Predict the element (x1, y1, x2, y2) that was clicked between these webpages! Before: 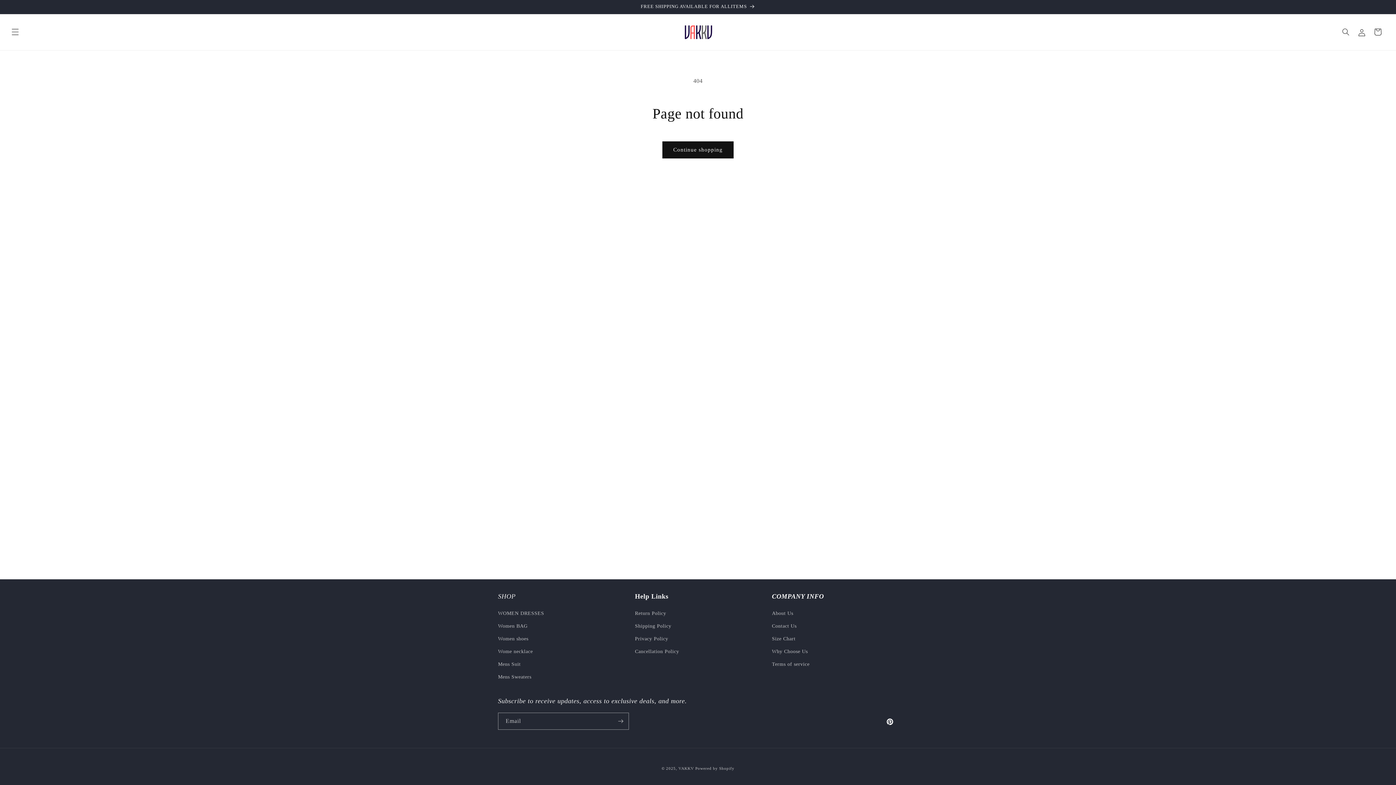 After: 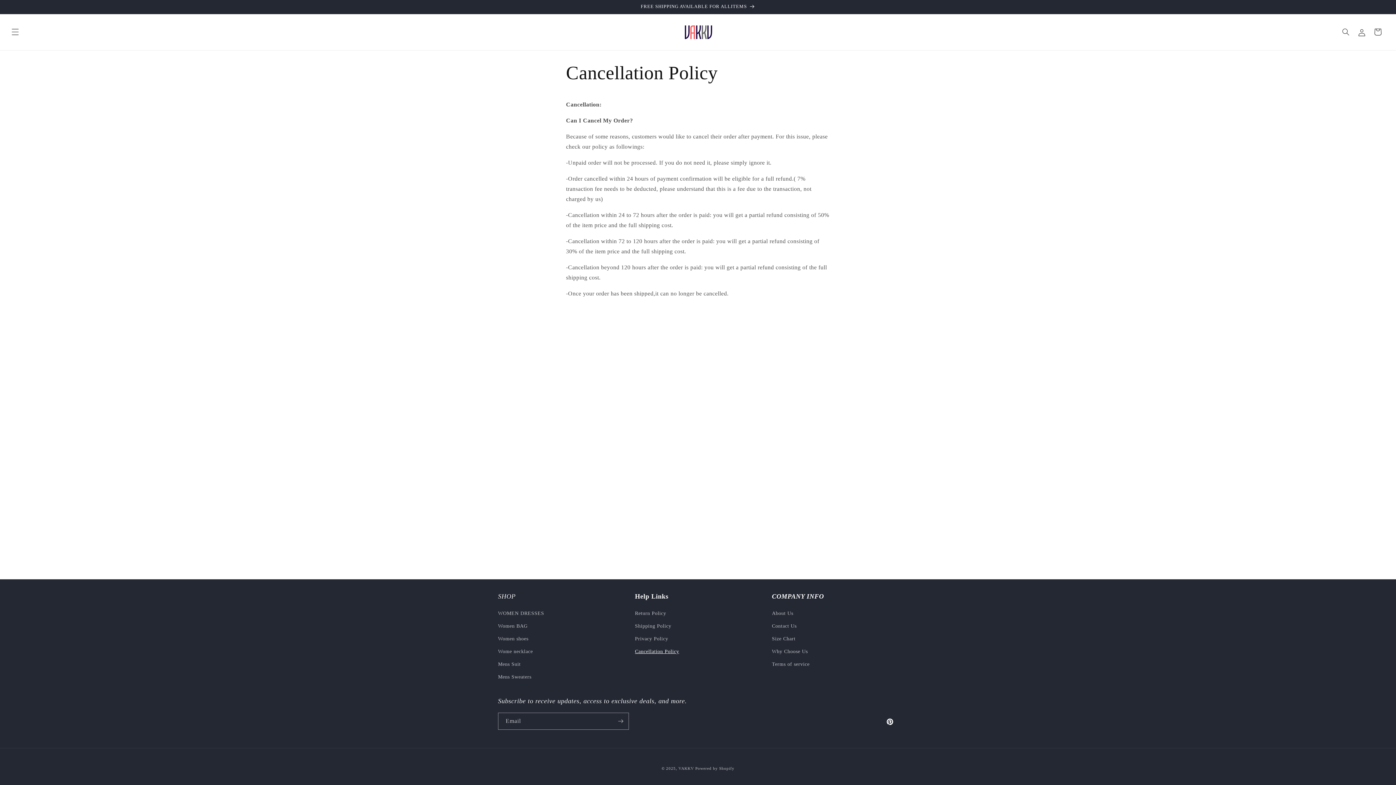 Action: bbox: (635, 645, 679, 658) label: Cancellation Policy